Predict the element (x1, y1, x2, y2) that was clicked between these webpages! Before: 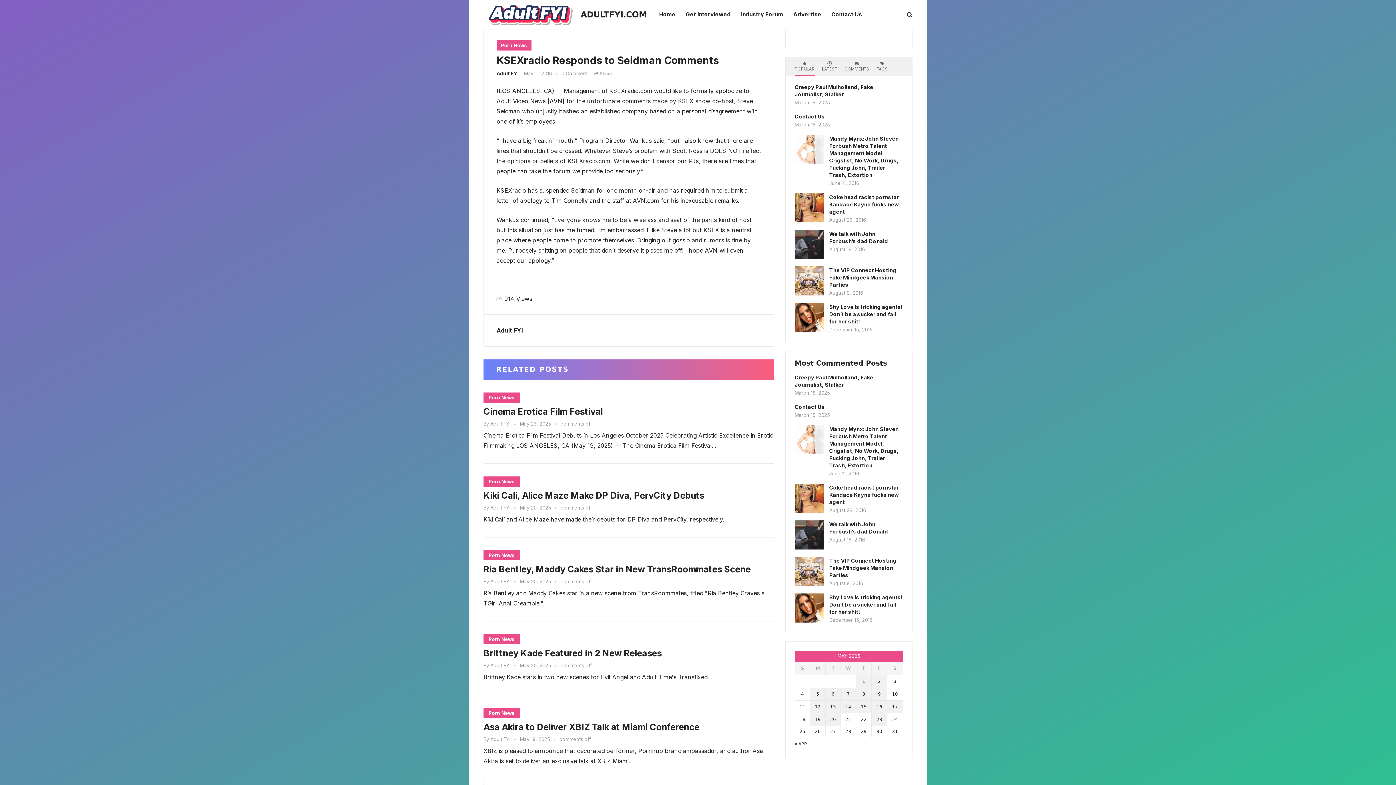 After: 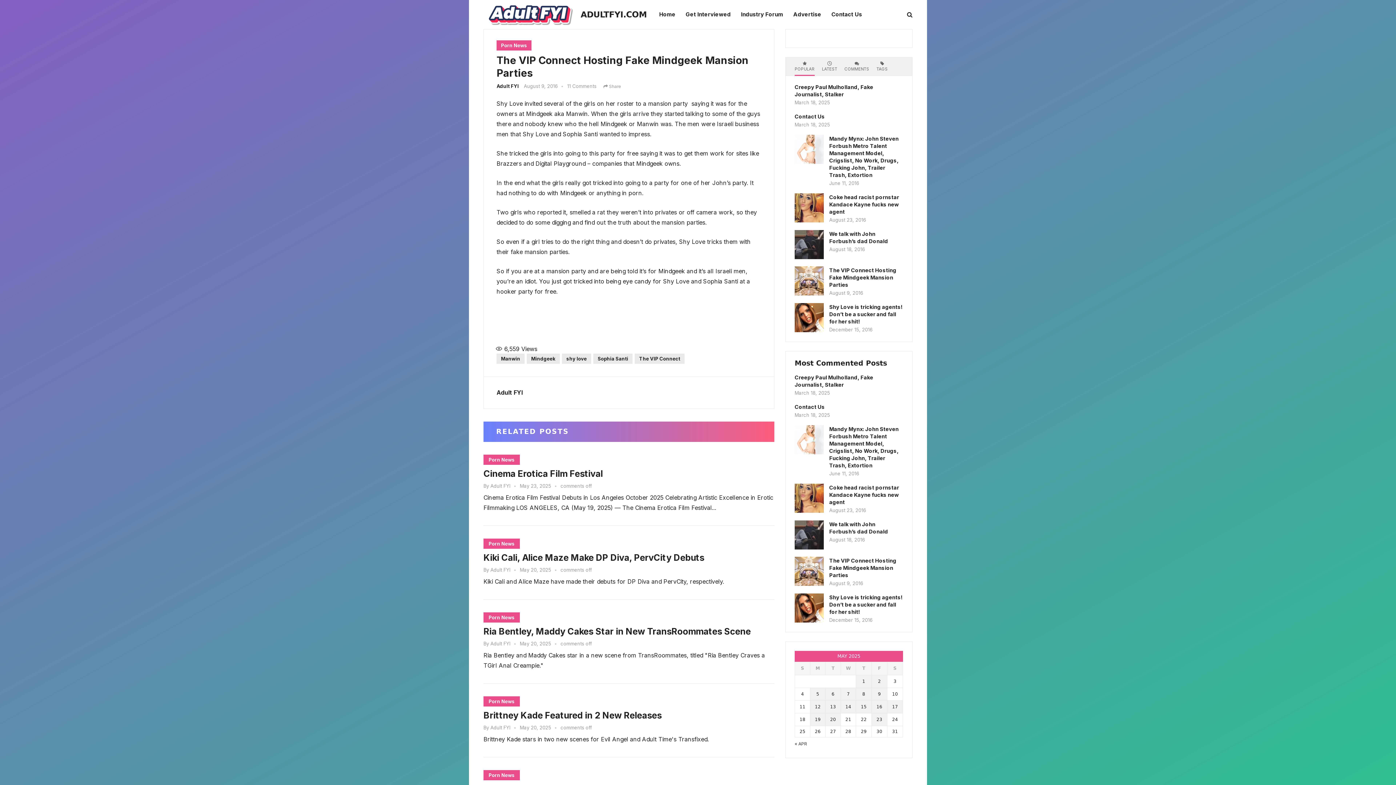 Action: bbox: (829, 267, 896, 289) label: The VIP Connect Hosting Fake Mindgeek Mansion Parties